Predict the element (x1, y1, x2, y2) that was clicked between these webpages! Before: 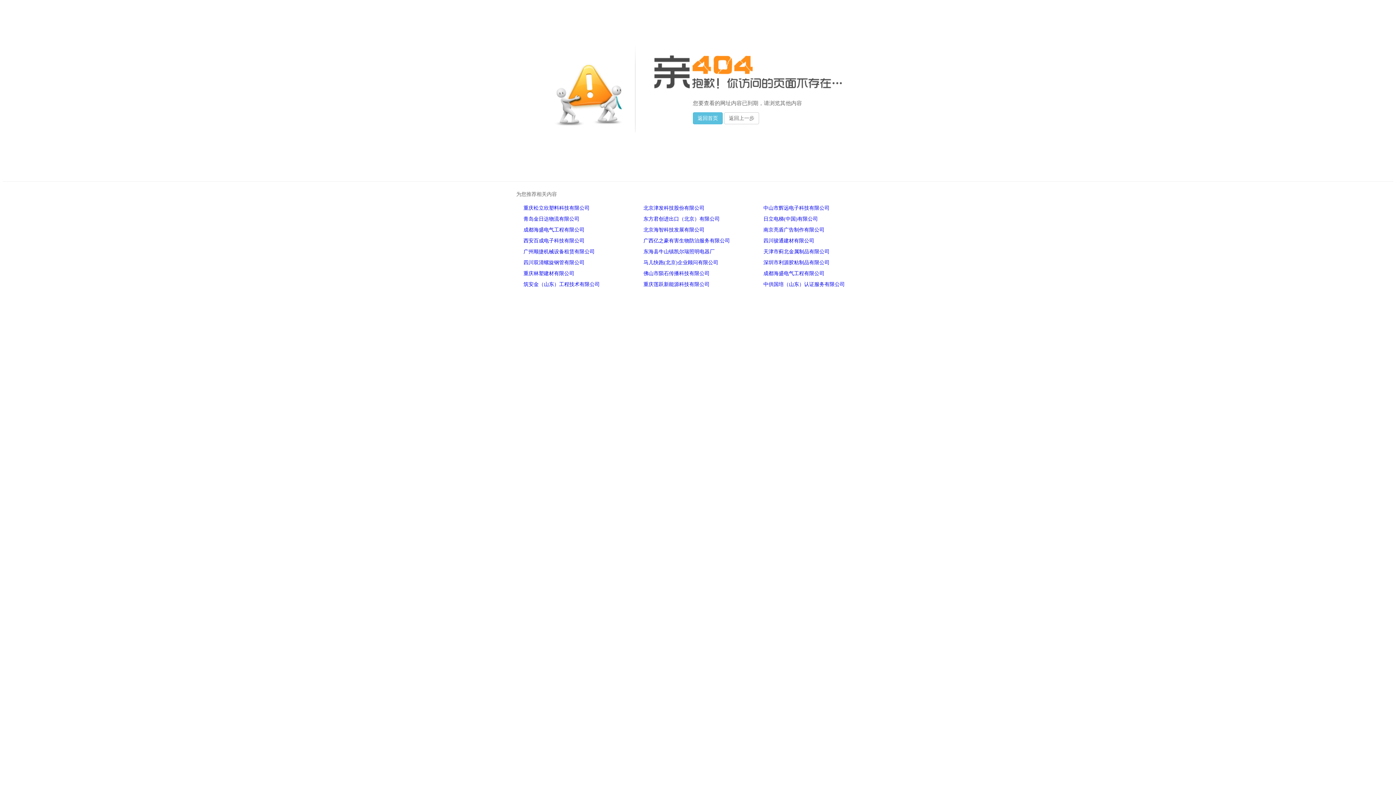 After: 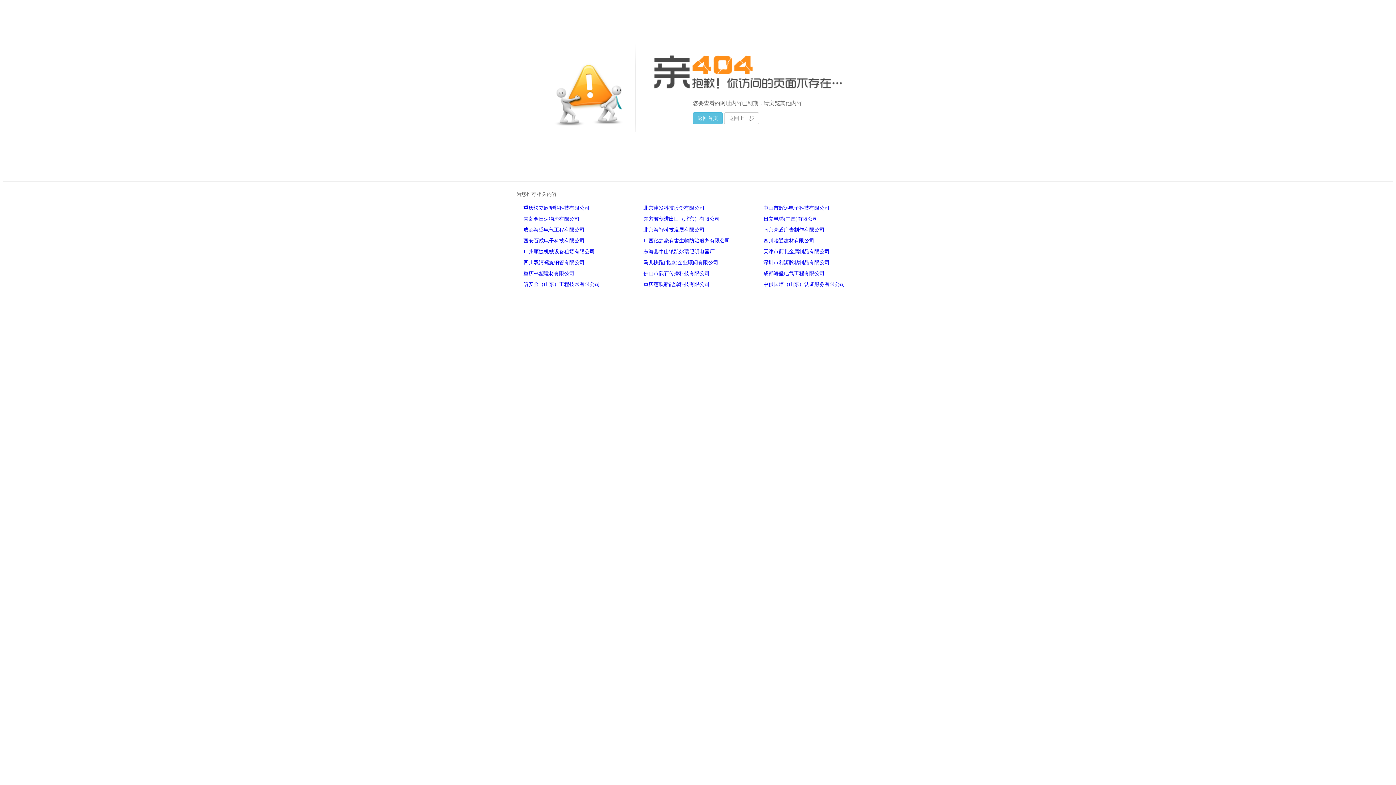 Action: label: 重庆莲跃新能源科技有限公司 bbox: (643, 281, 709, 287)